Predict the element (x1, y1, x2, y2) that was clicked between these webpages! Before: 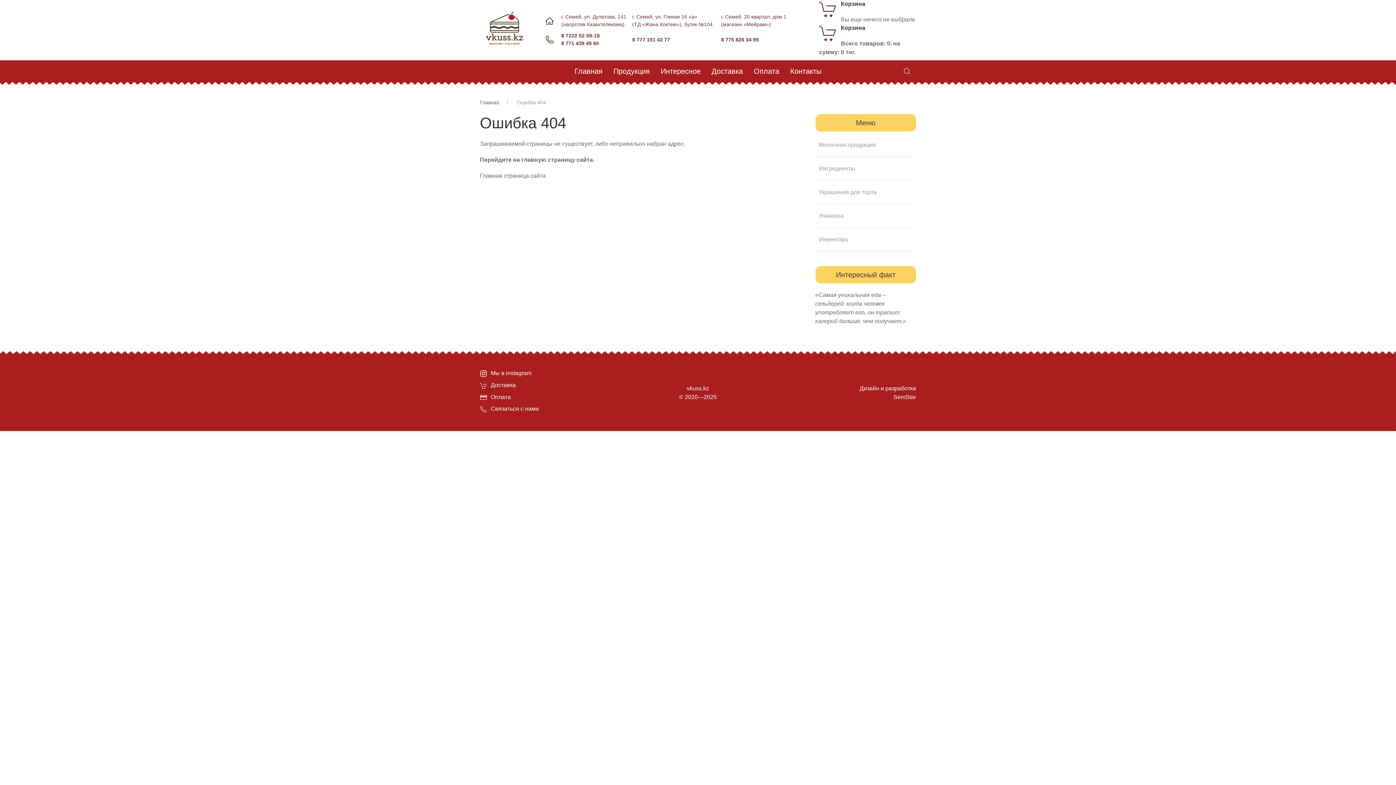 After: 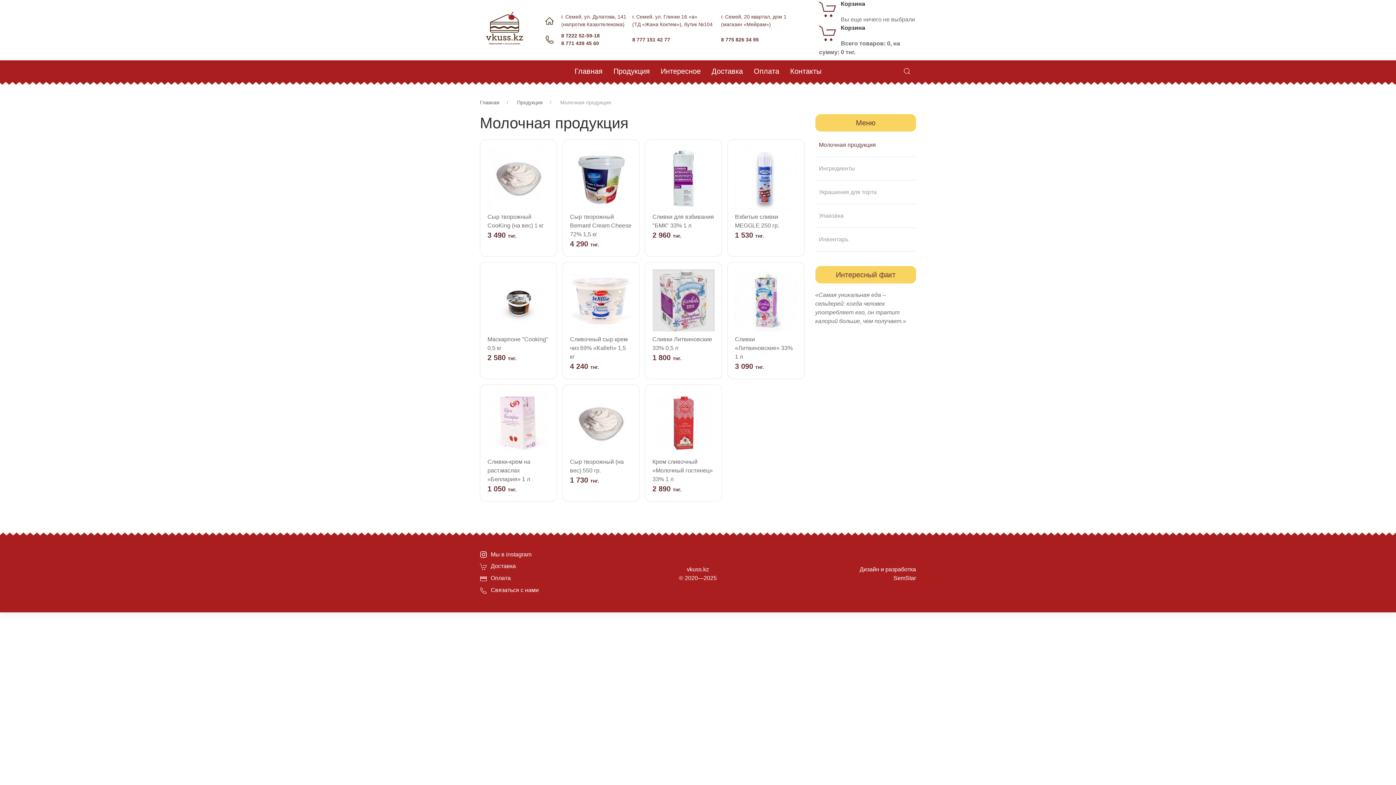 Action: bbox: (819, 138, 912, 151) label: Молочная продукция